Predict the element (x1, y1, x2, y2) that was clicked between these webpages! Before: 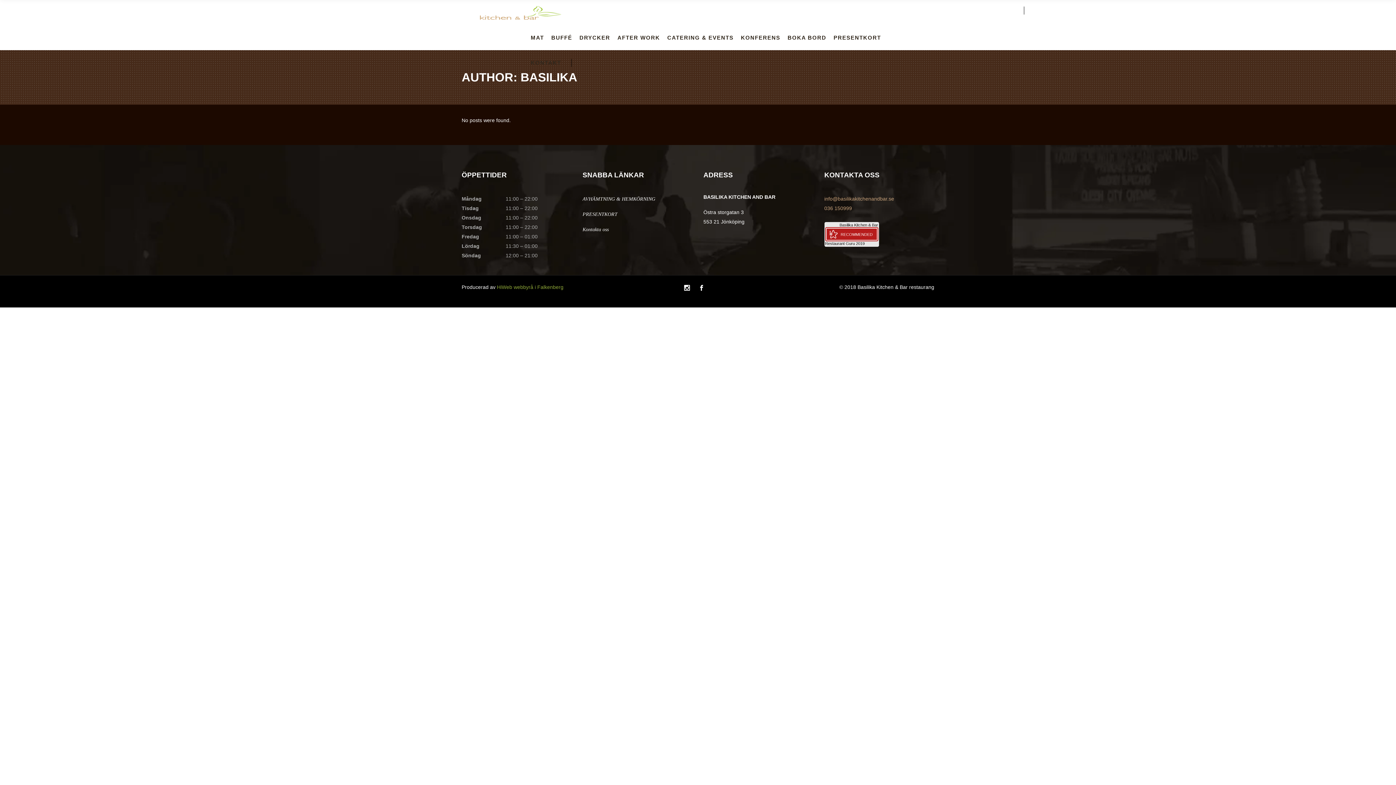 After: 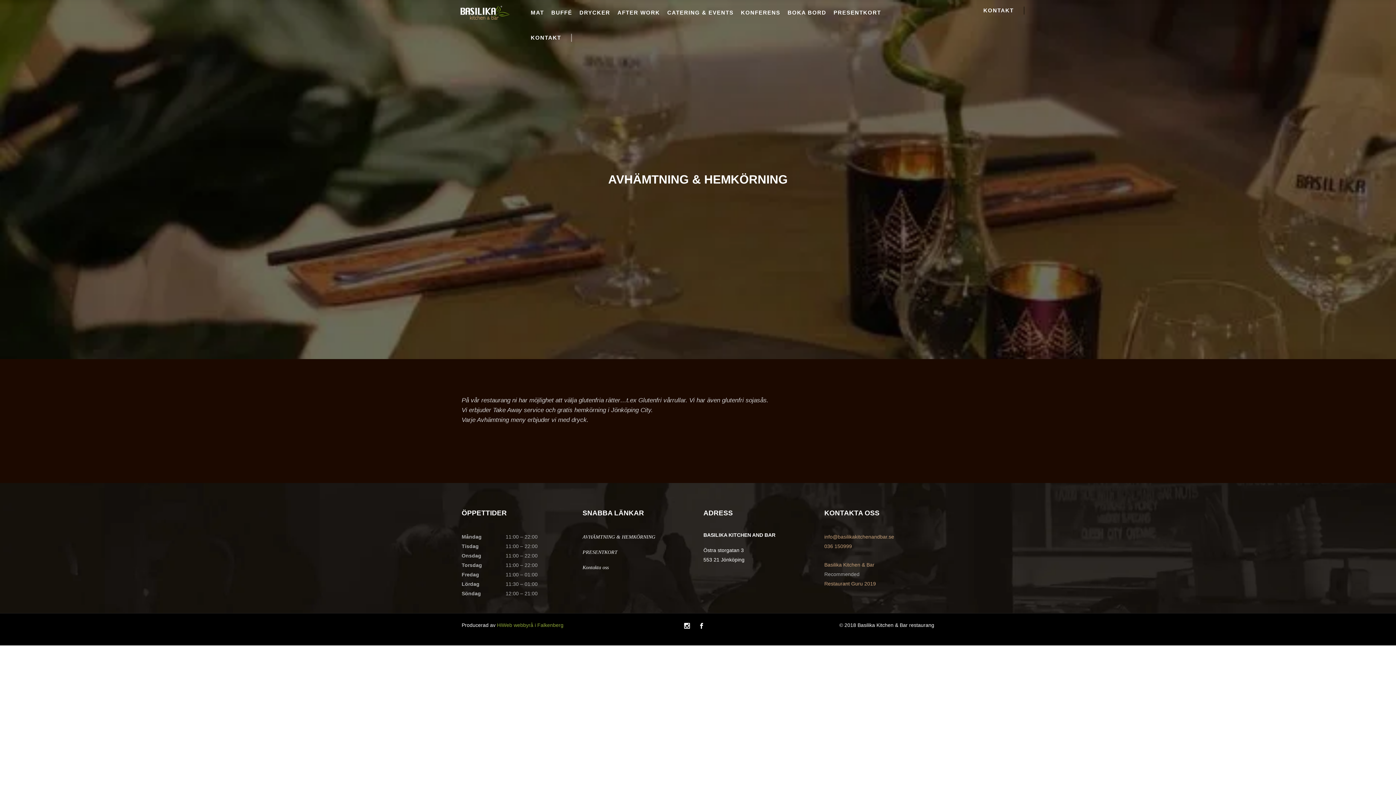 Action: bbox: (582, 196, 655, 201) label: AVHÄMTNING & HEMKÖRNING